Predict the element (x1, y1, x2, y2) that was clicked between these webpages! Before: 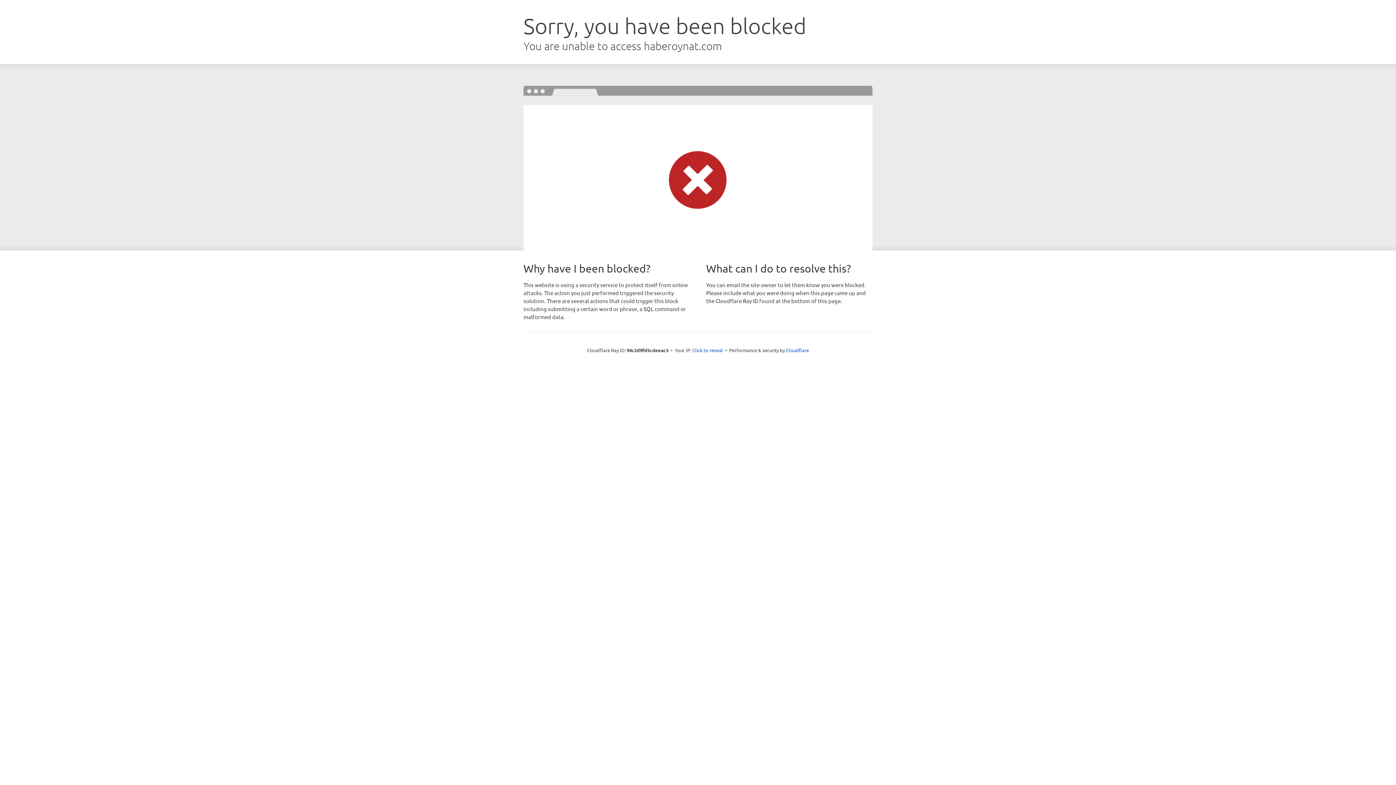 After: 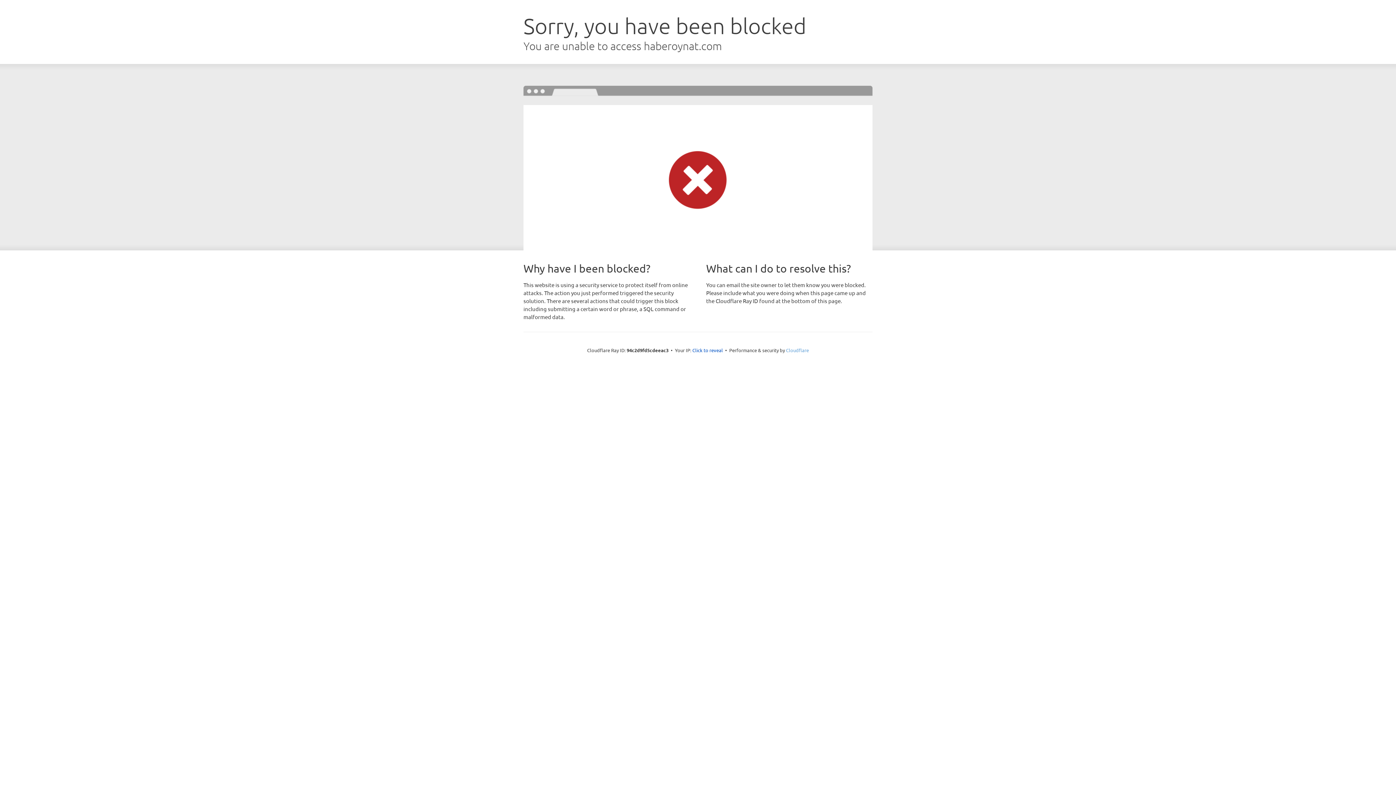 Action: bbox: (786, 347, 809, 353) label: Cloudflare